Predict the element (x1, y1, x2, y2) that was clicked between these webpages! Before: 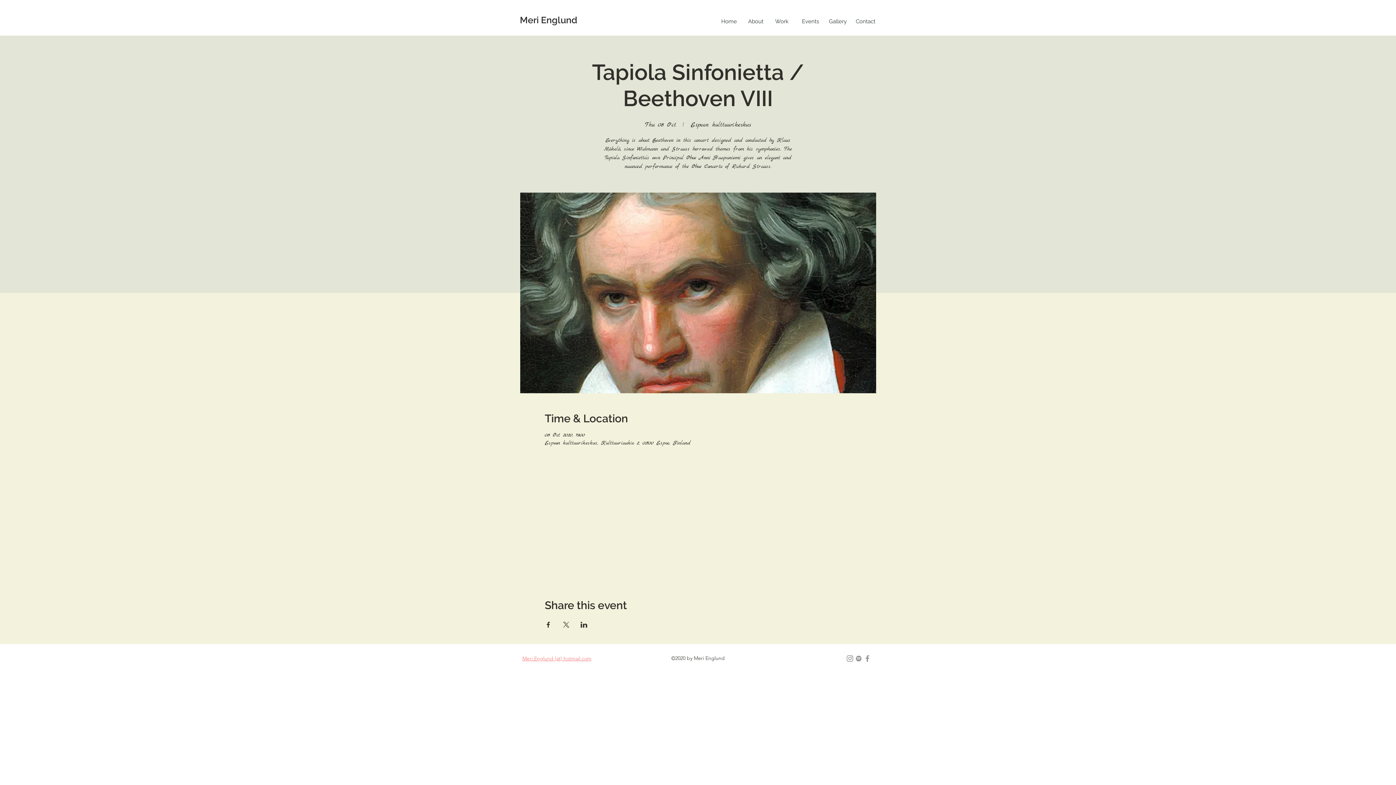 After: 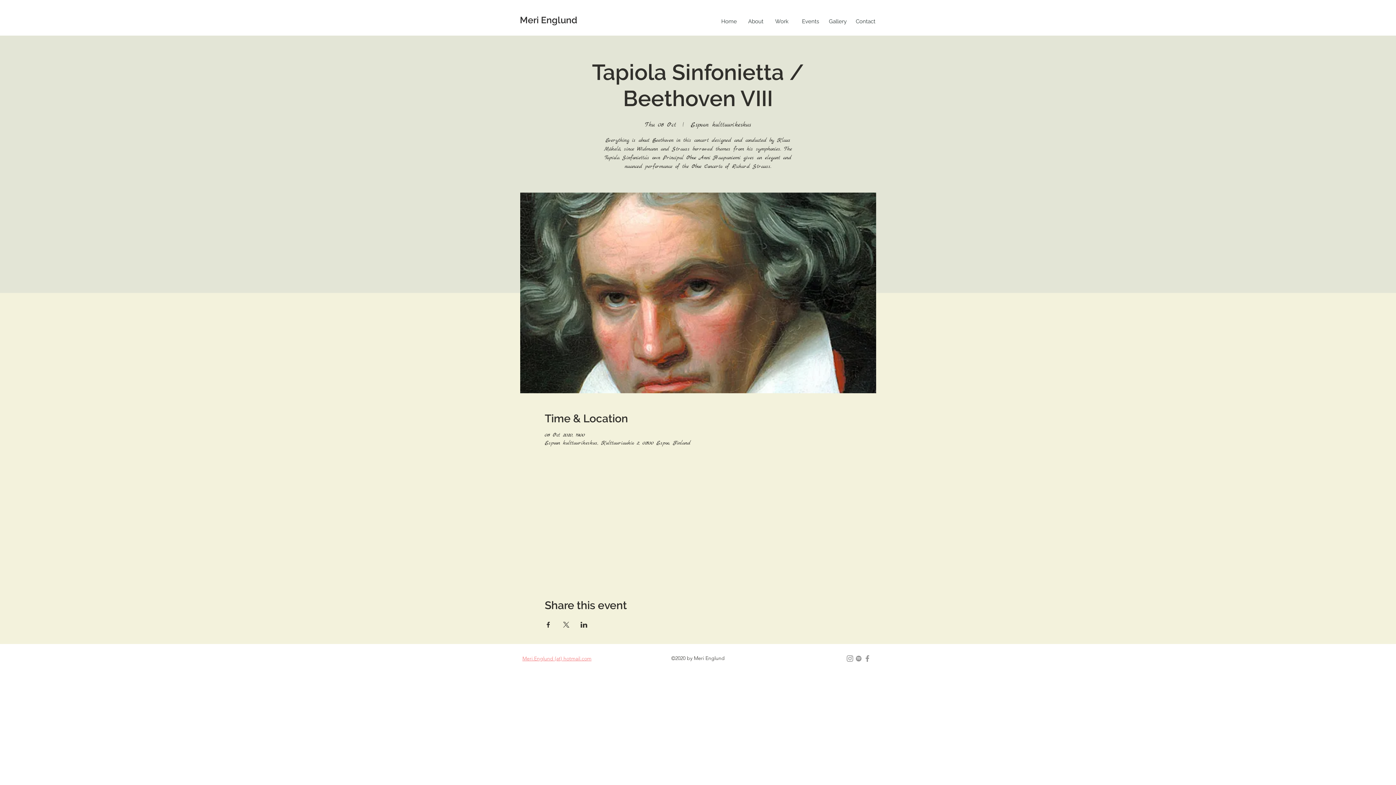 Action: label: Instagram bbox: (845, 654, 854, 663)